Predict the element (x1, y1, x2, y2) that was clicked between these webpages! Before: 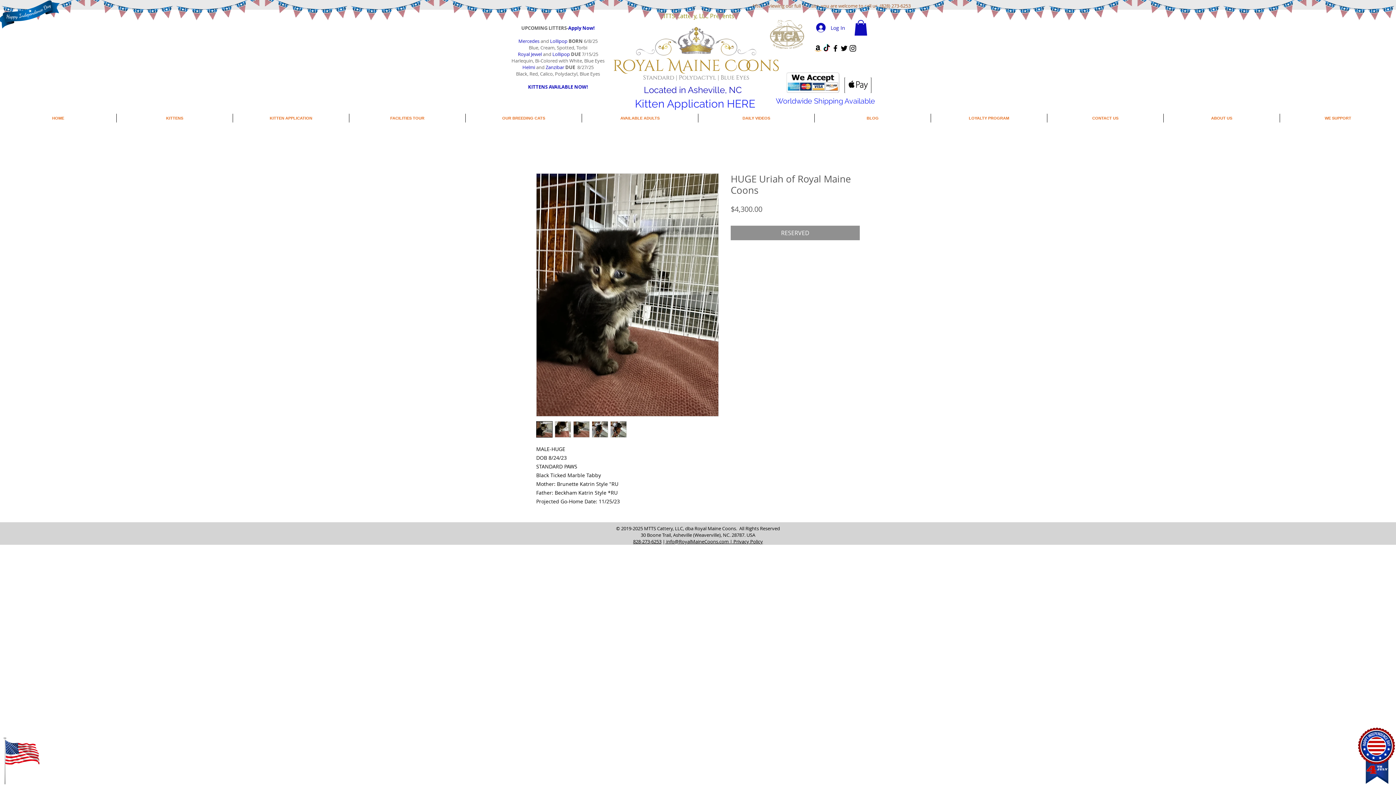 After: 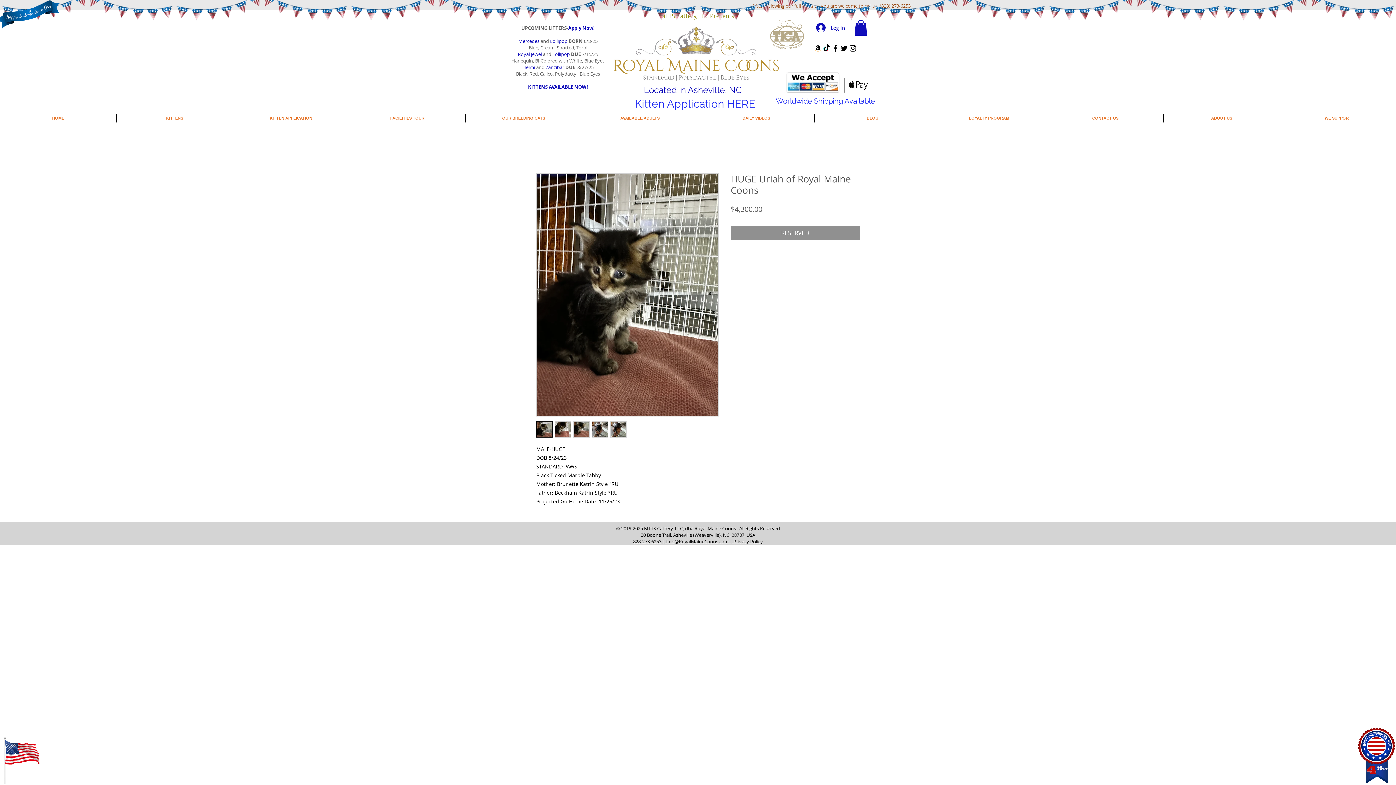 Action: bbox: (554, 421, 571, 437)